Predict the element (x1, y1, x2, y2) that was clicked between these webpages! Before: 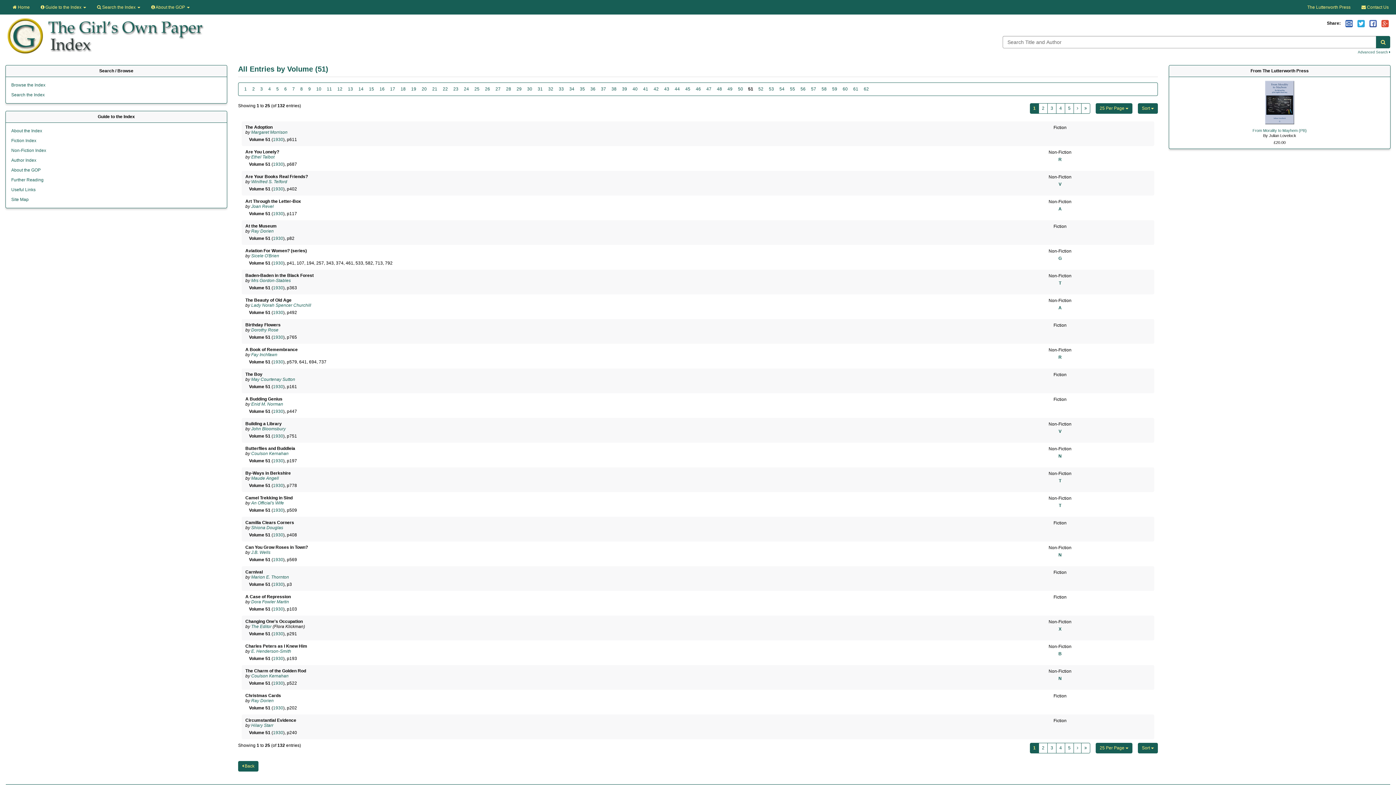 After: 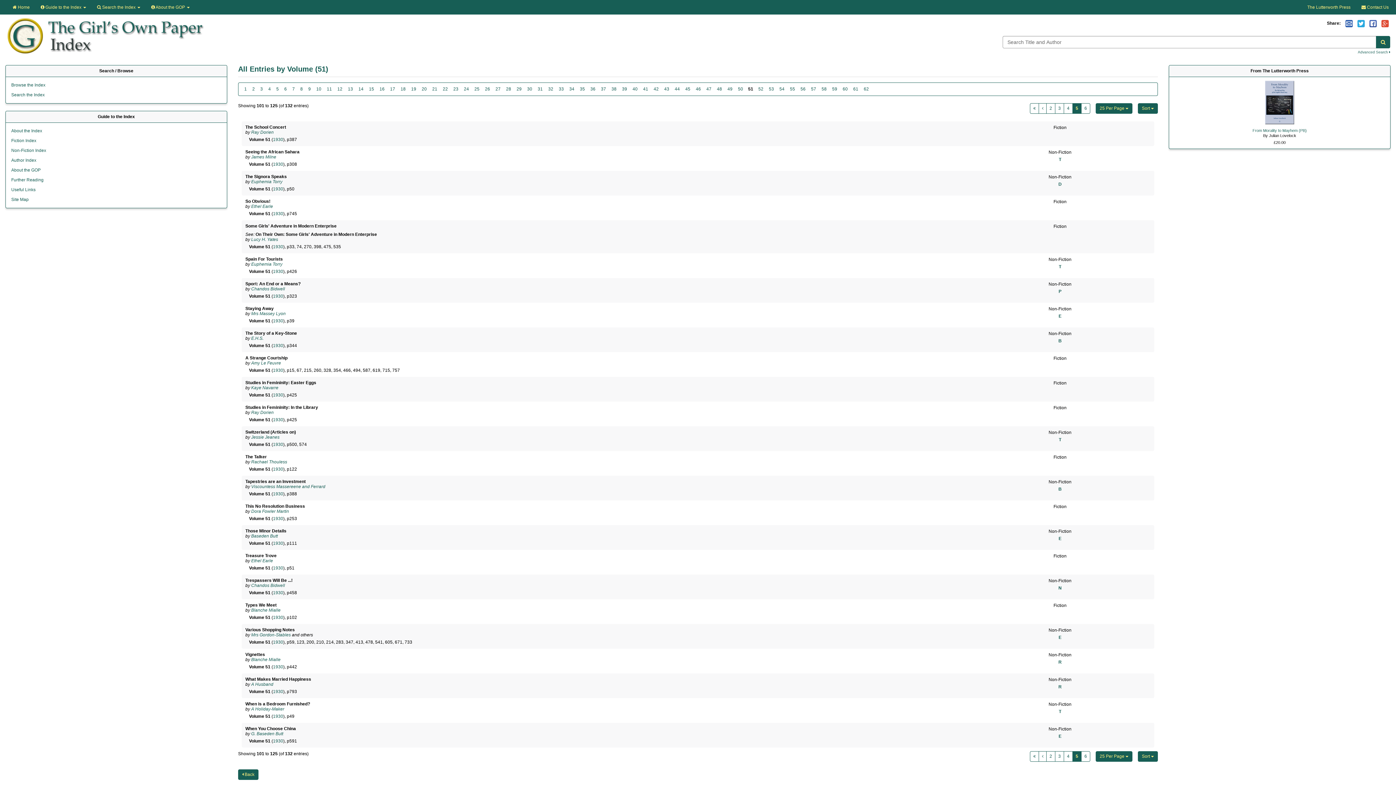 Action: label: 5 bbox: (1065, 743, 1074, 753)